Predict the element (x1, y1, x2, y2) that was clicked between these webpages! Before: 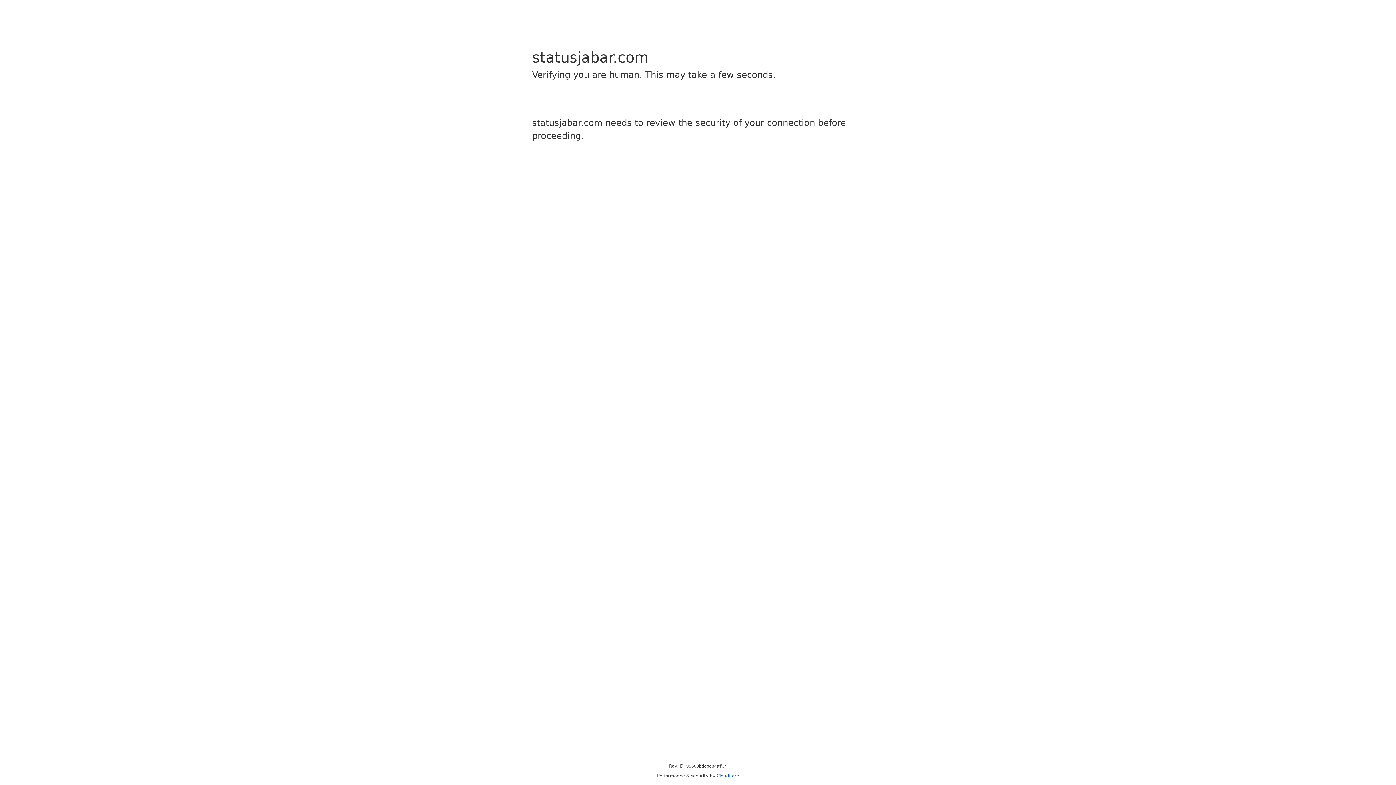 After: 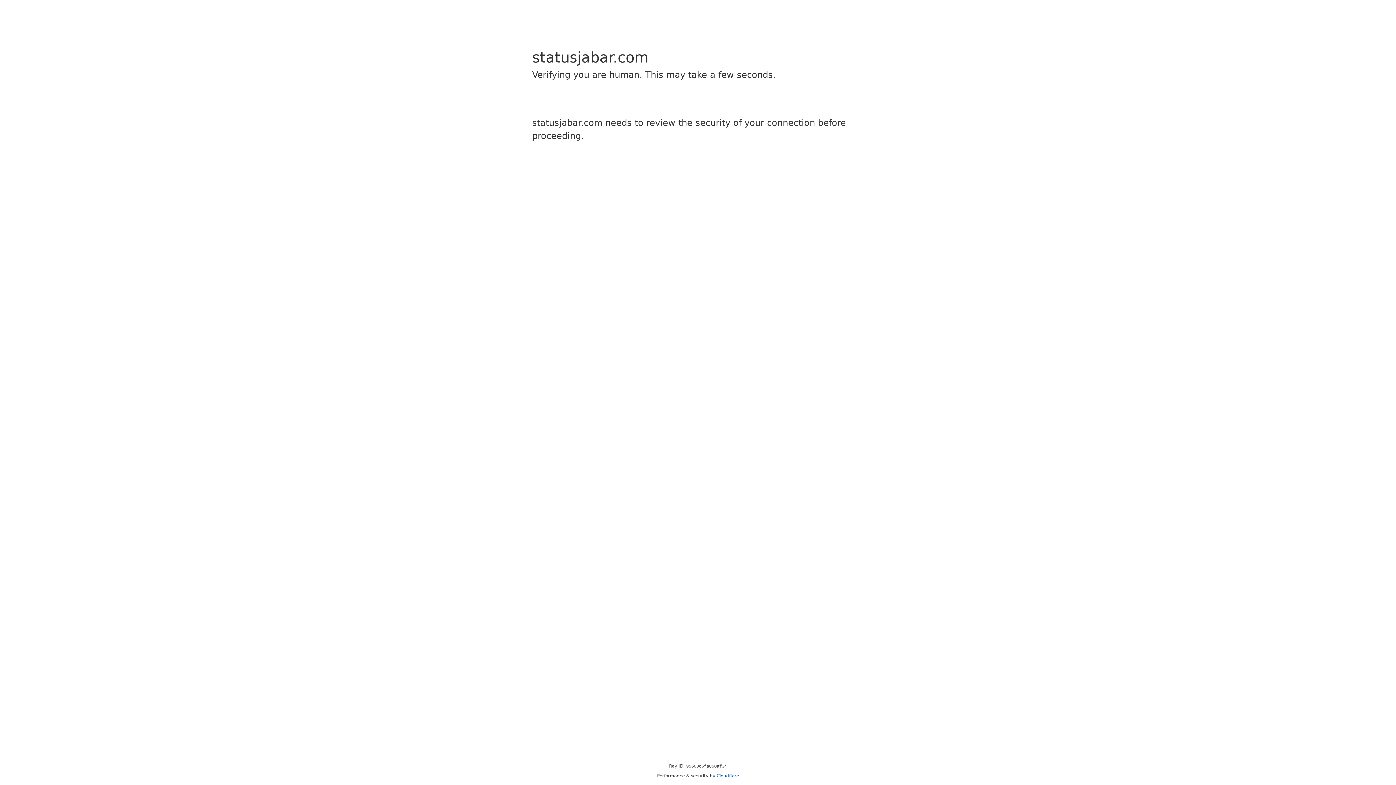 Action: label: Cloudflare bbox: (716, 773, 739, 778)